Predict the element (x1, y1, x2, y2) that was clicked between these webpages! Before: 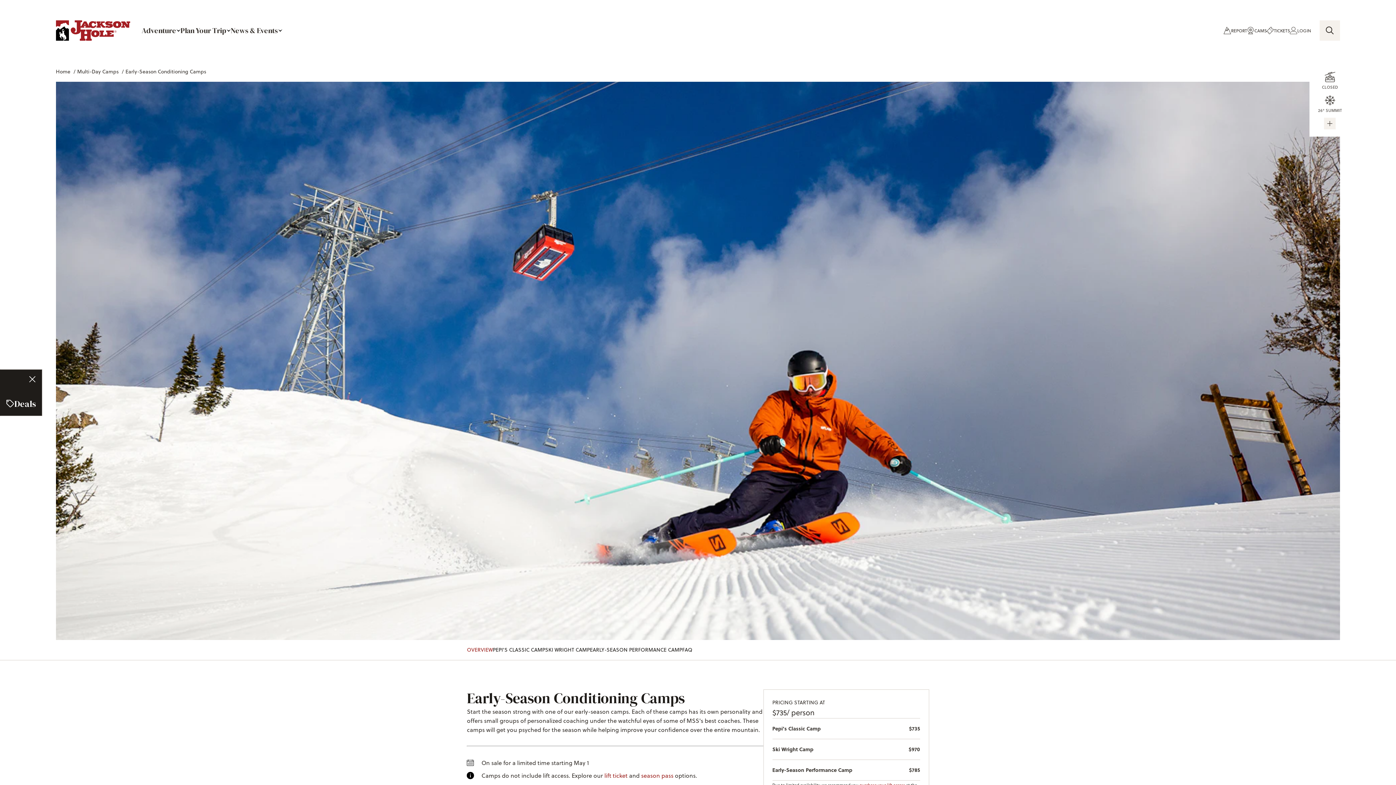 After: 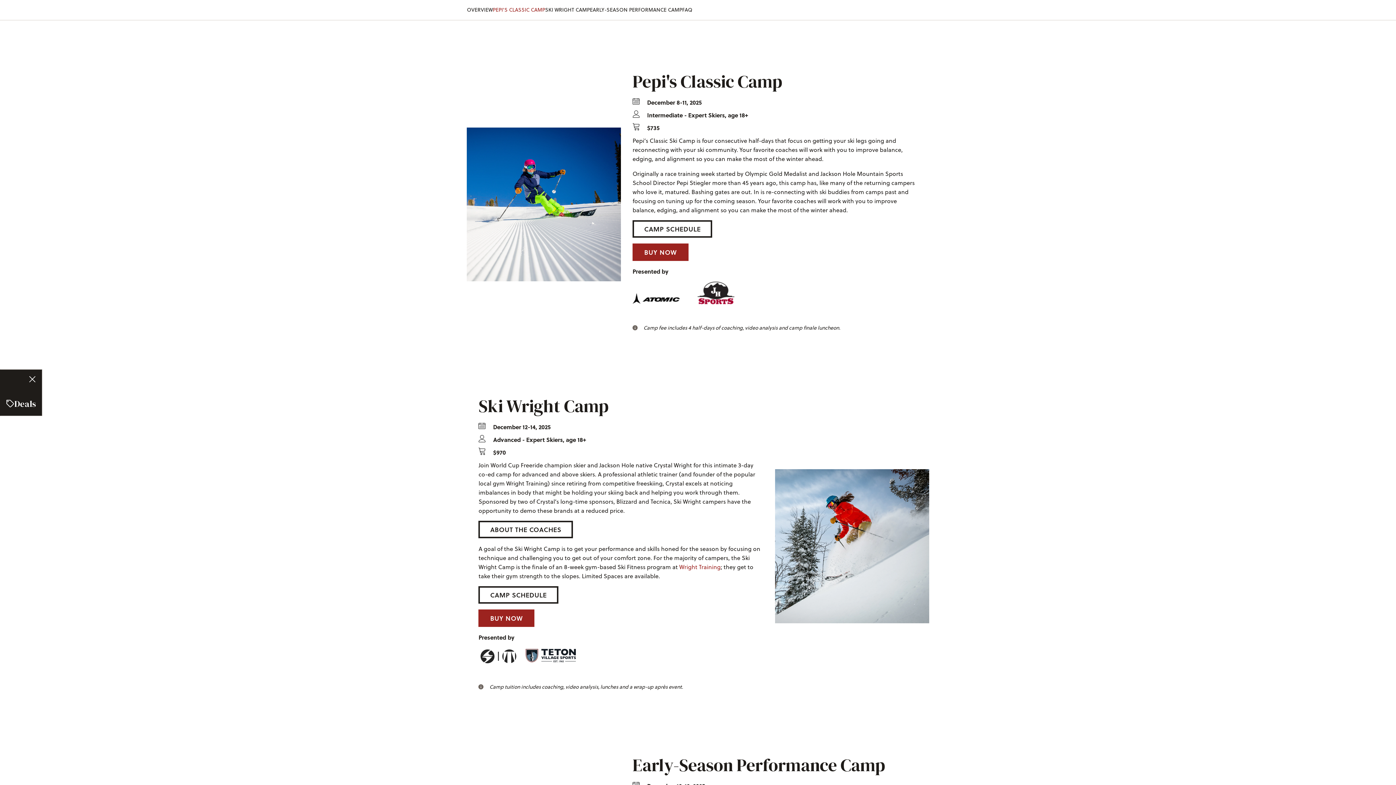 Action: bbox: (492, 640, 545, 659) label: PEPI'S CLASSIC CAMP